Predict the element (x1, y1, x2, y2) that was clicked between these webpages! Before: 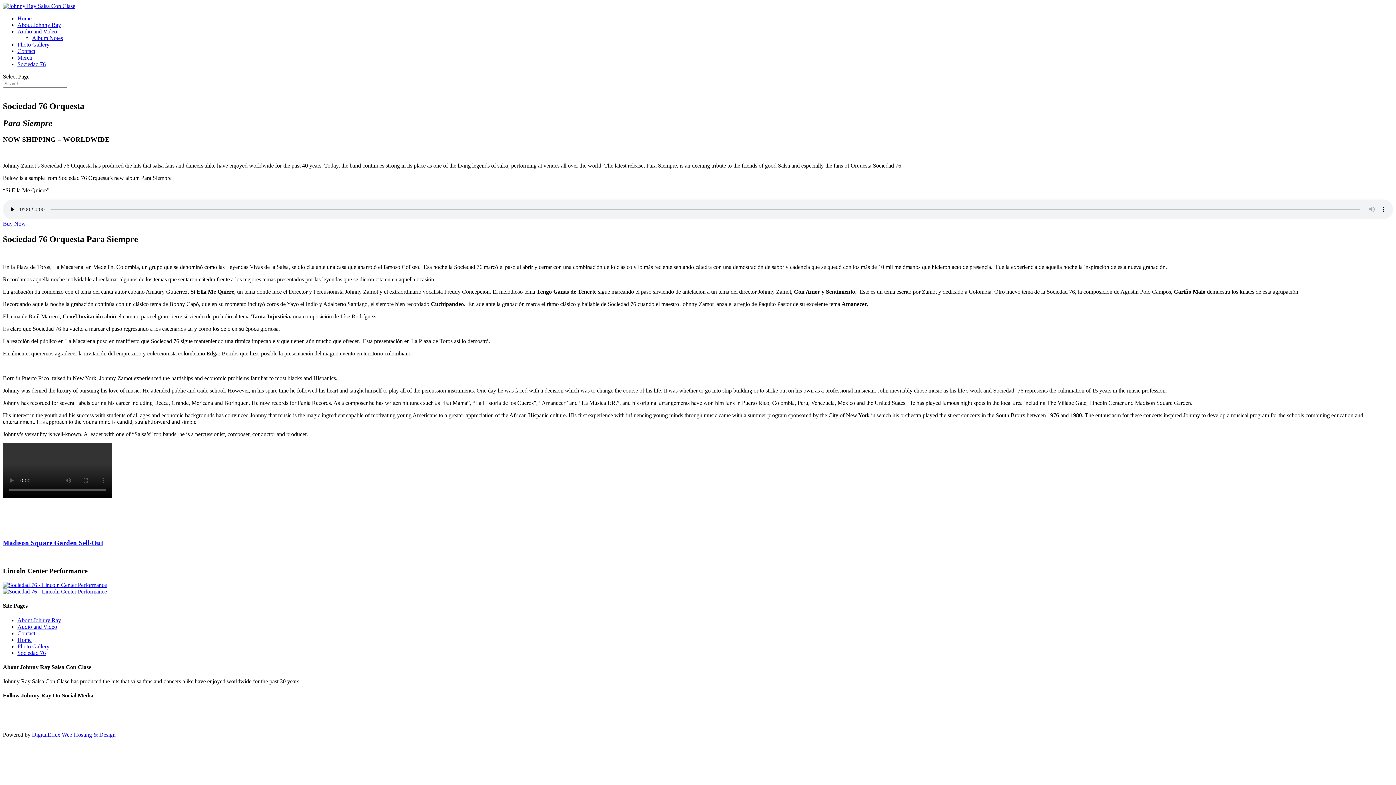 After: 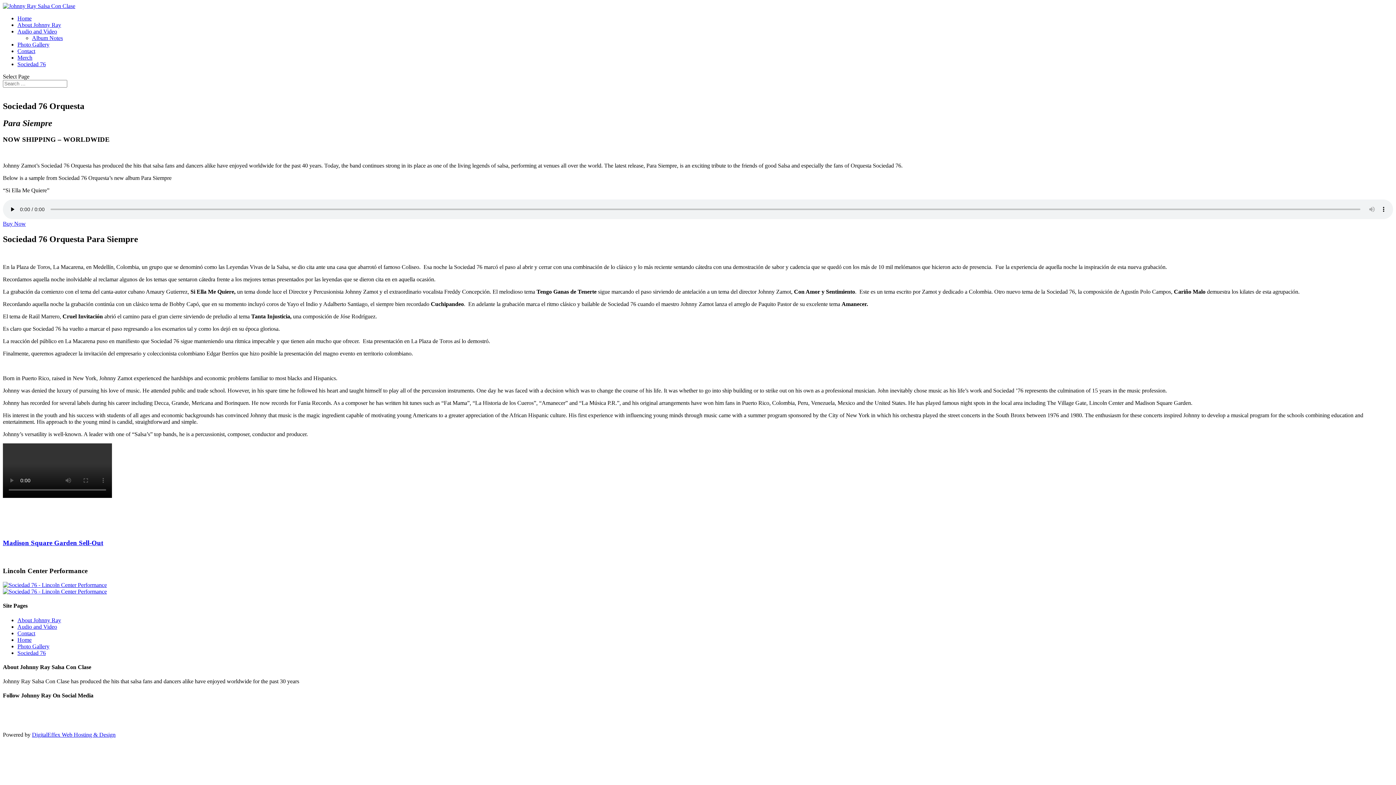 Action: bbox: (17, 54, 32, 60) label: Merch